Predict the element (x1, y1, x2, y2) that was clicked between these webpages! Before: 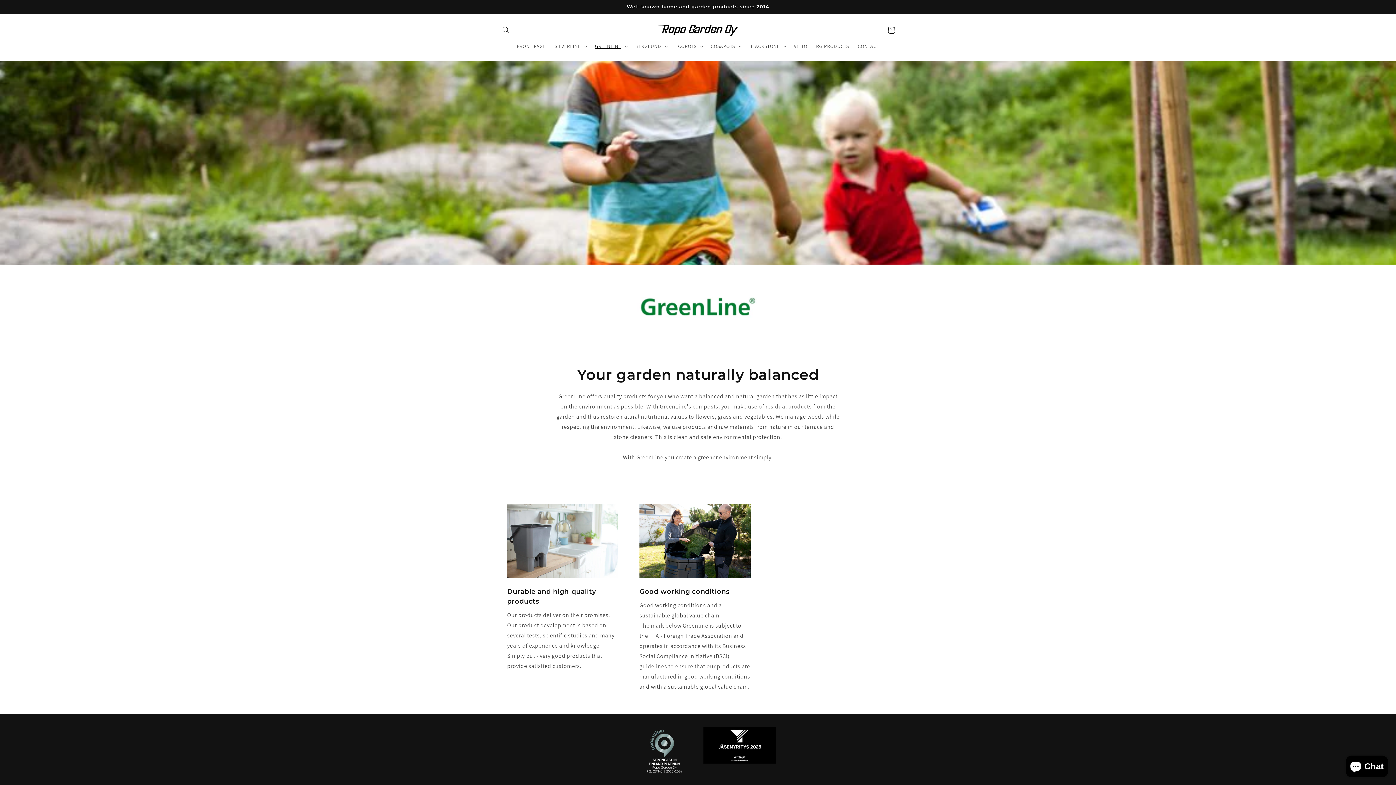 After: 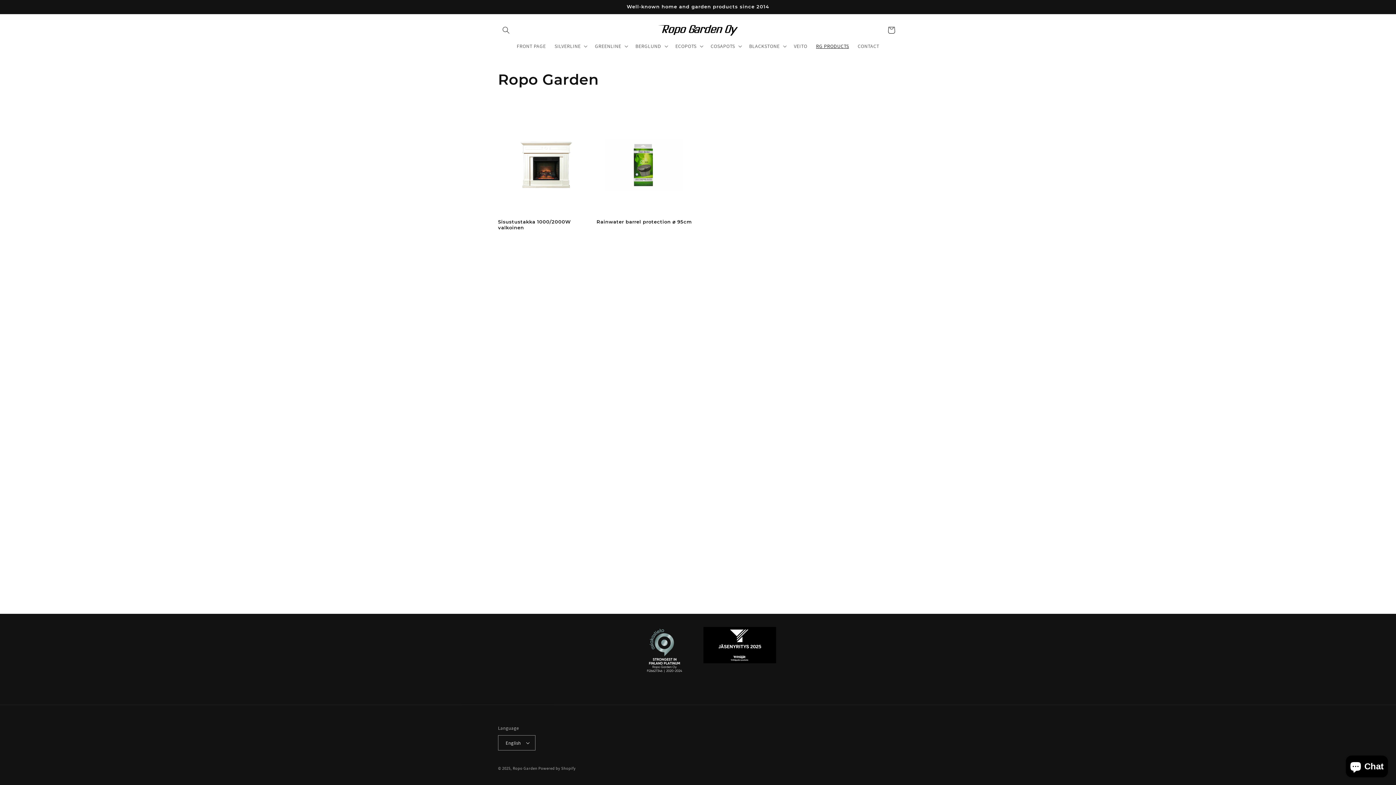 Action: bbox: (811, 38, 853, 53) label: RG PRODUCTS